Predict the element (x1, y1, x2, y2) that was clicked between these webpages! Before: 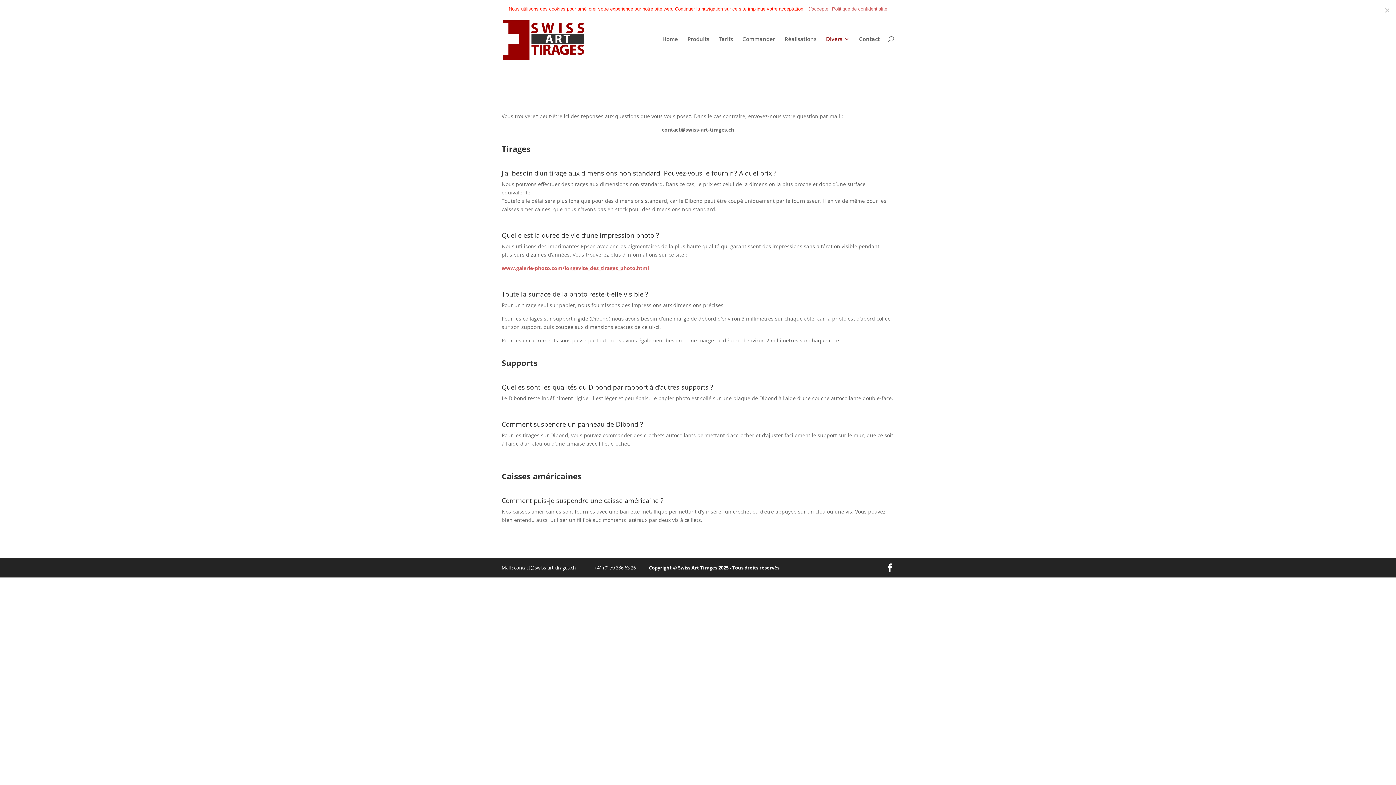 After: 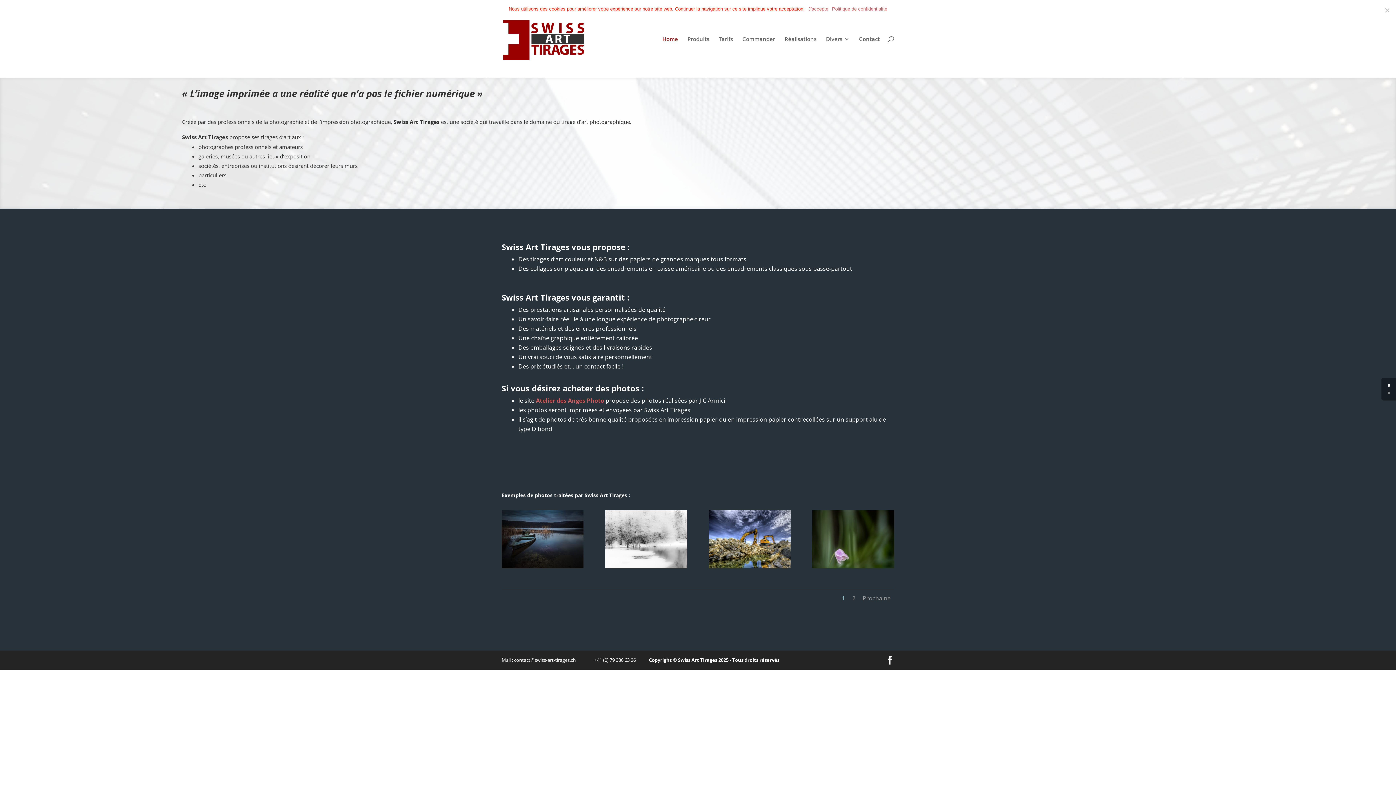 Action: bbox: (662, 36, 678, 77) label: Home